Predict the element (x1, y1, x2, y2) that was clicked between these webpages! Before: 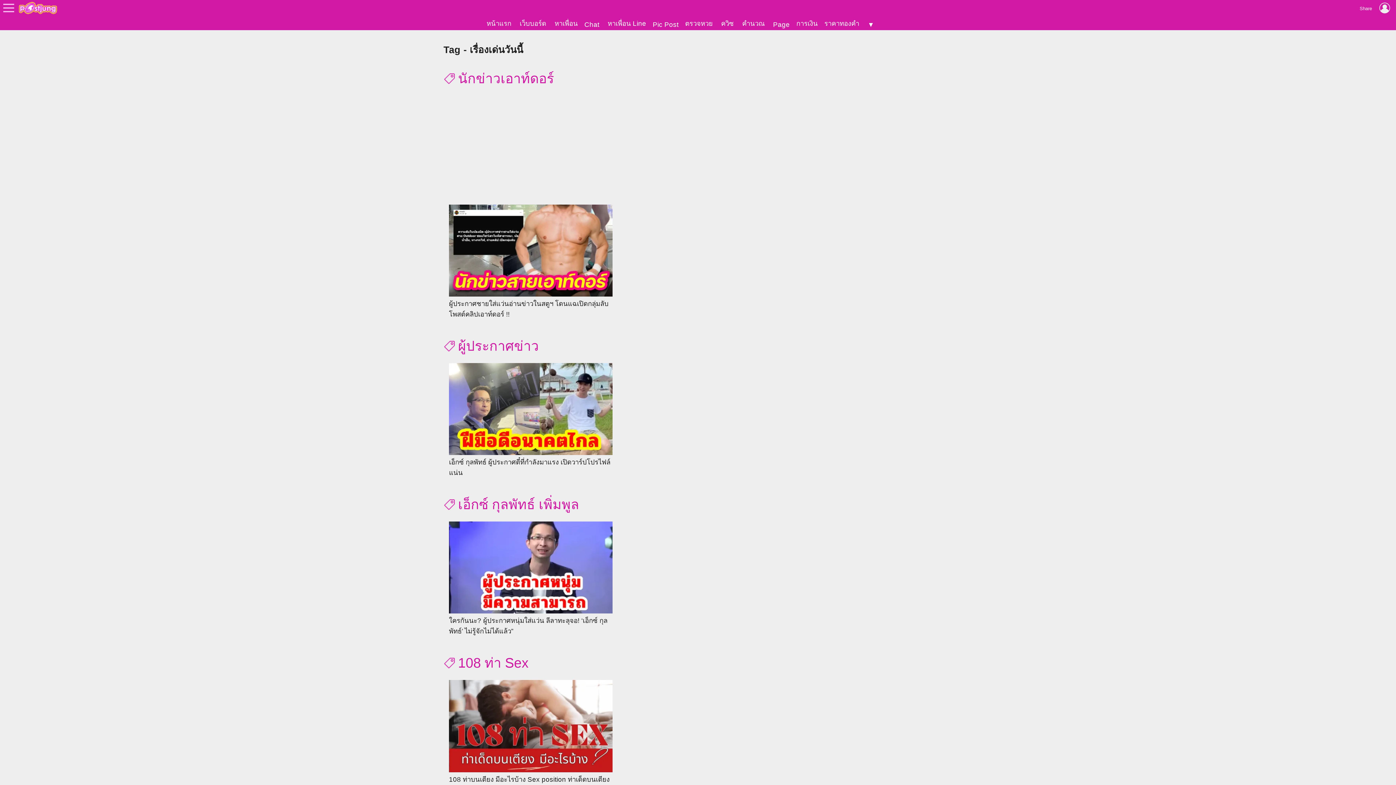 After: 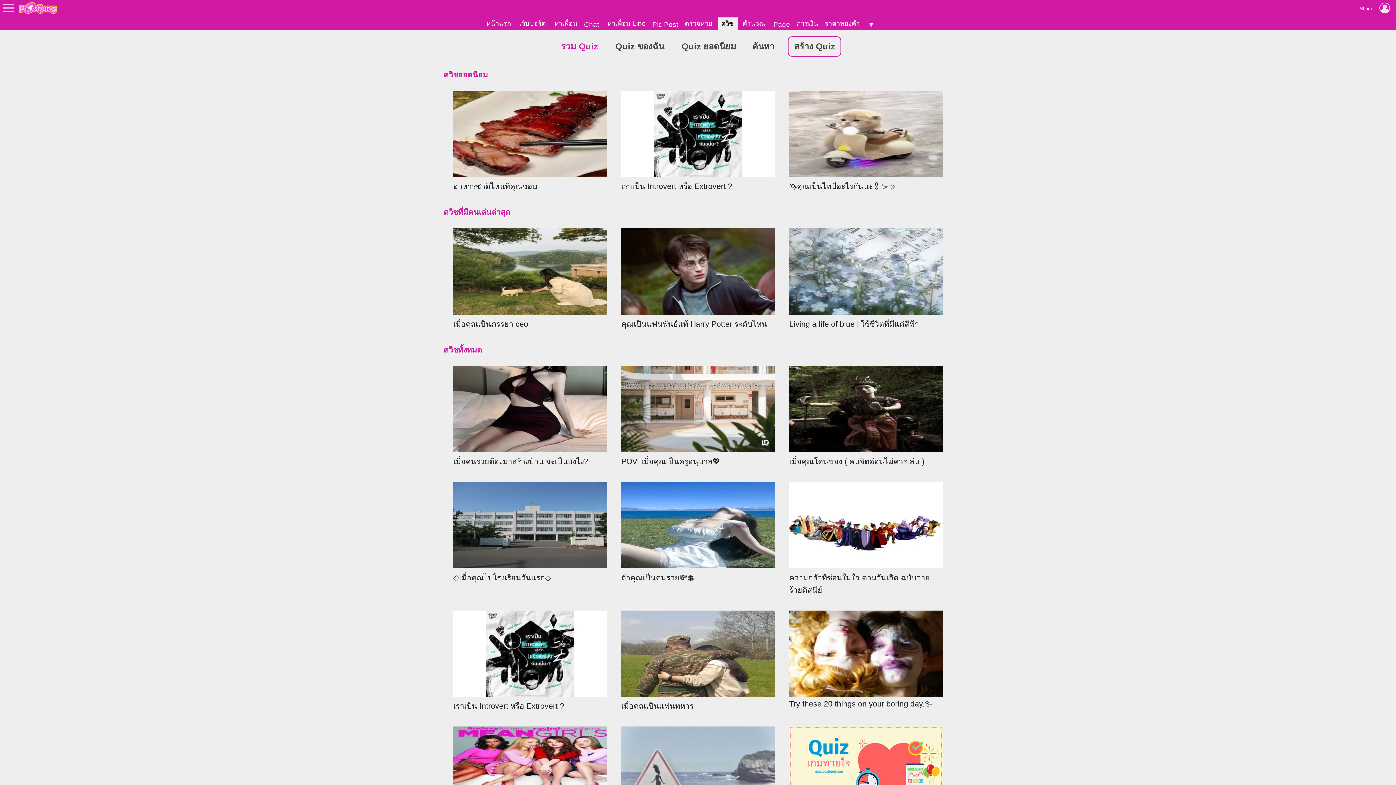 Action: label: ควิซ bbox: (718, 17, 737, 30)